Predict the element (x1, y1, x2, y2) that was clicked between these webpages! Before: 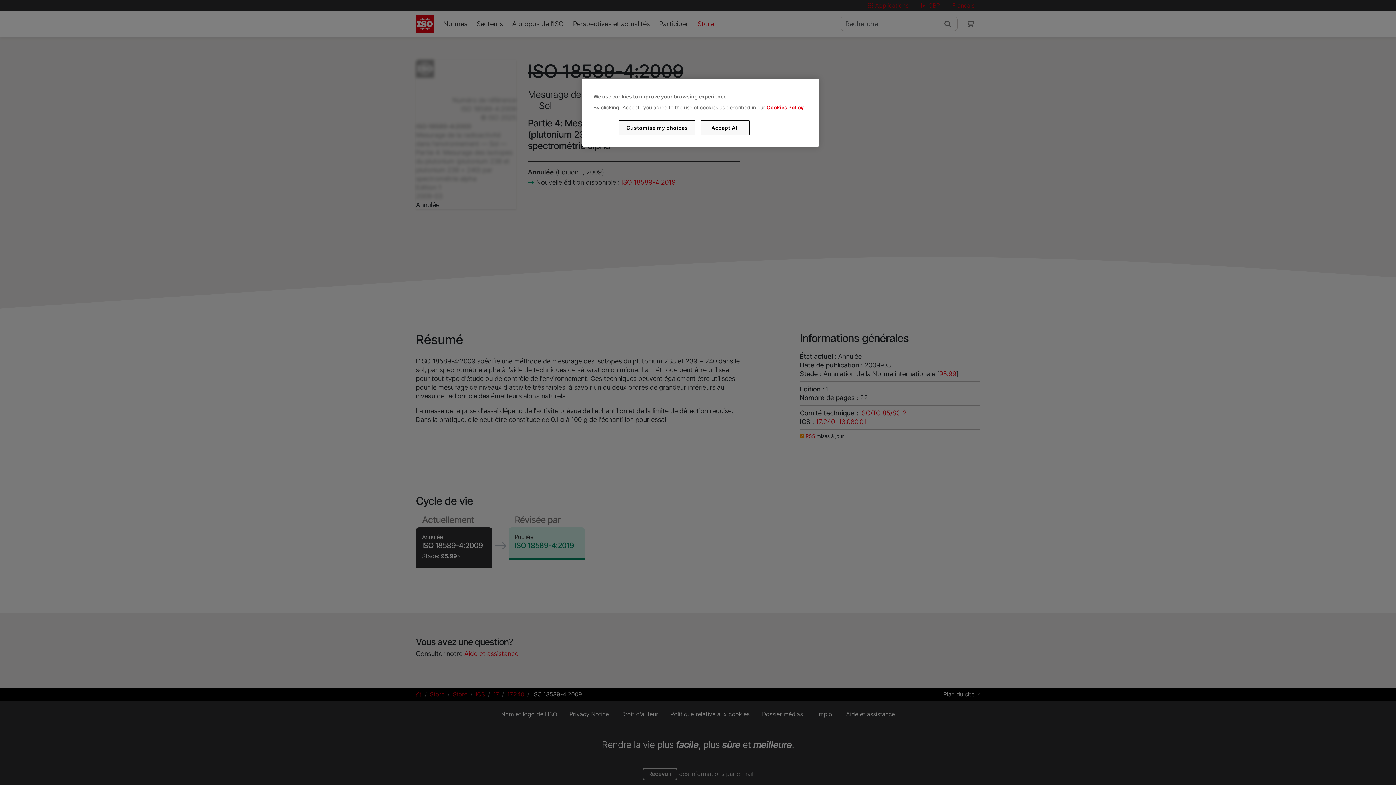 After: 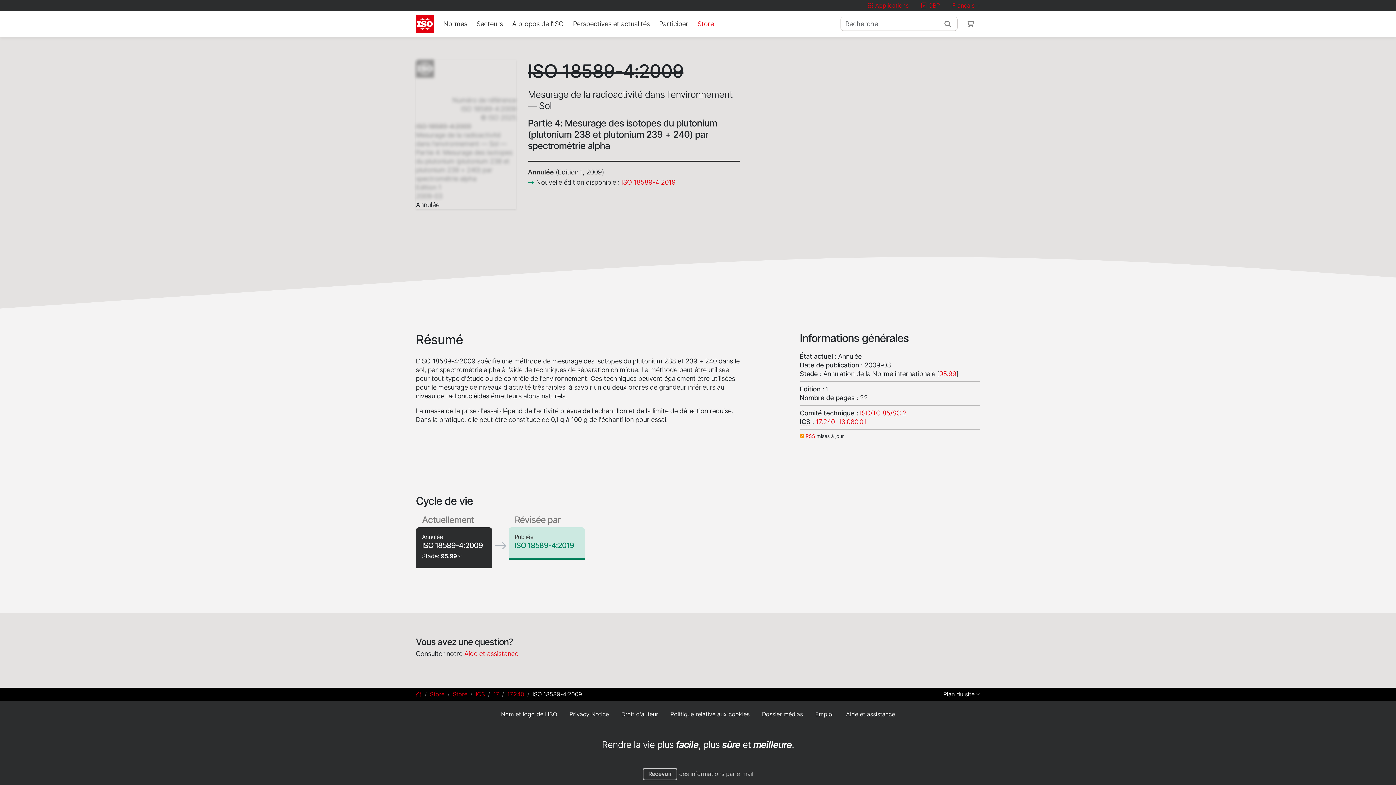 Action: bbox: (700, 120, 749, 135) label: Accept All